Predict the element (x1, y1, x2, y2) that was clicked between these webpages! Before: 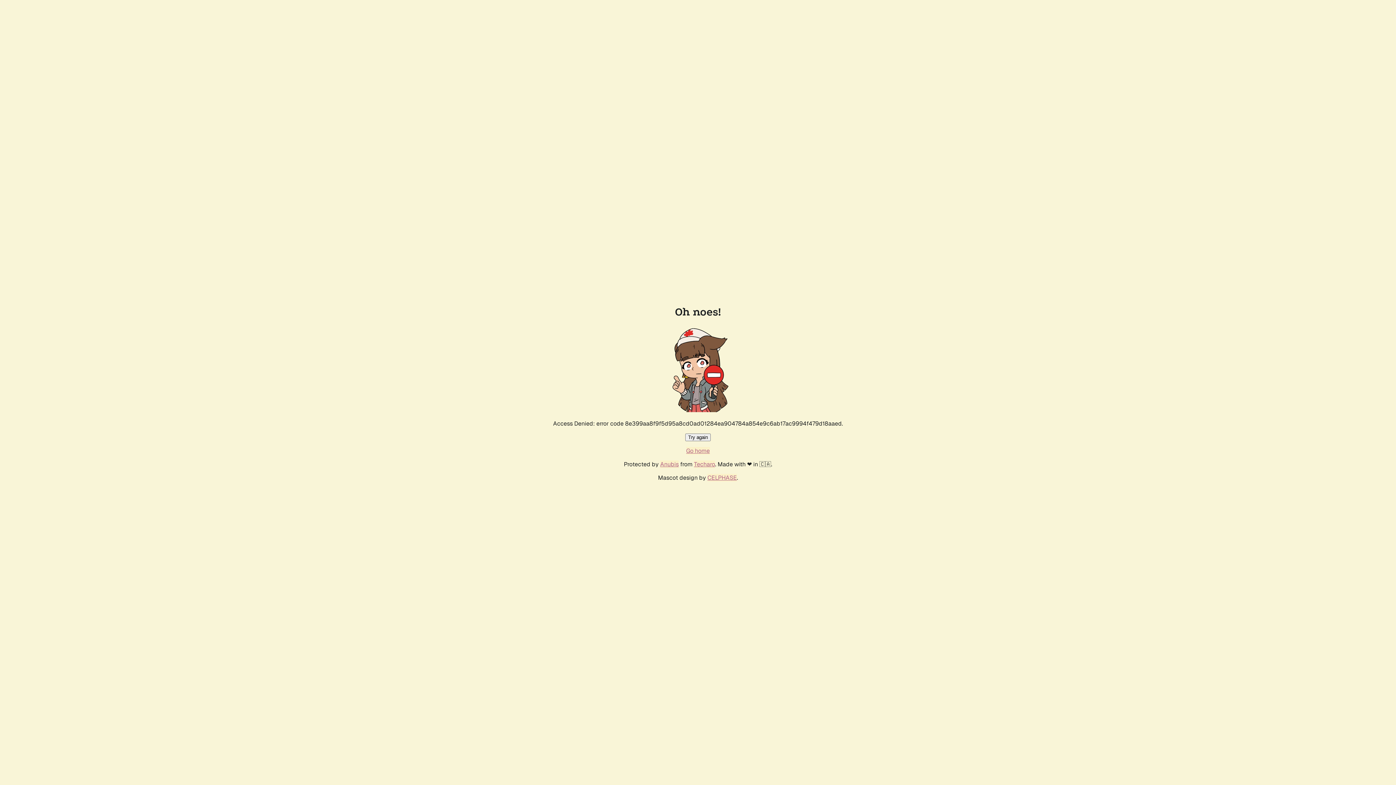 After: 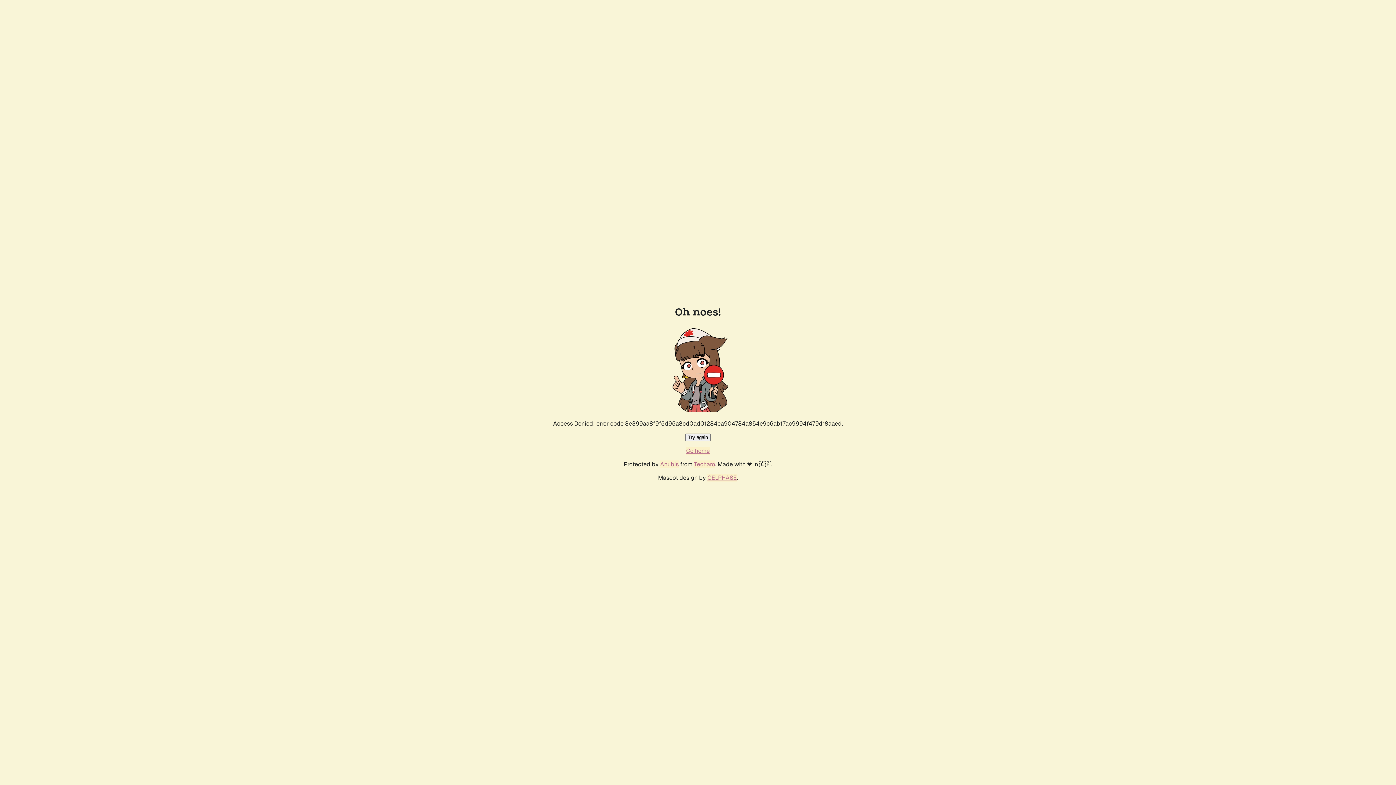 Action: label: Go home bbox: (686, 447, 710, 454)